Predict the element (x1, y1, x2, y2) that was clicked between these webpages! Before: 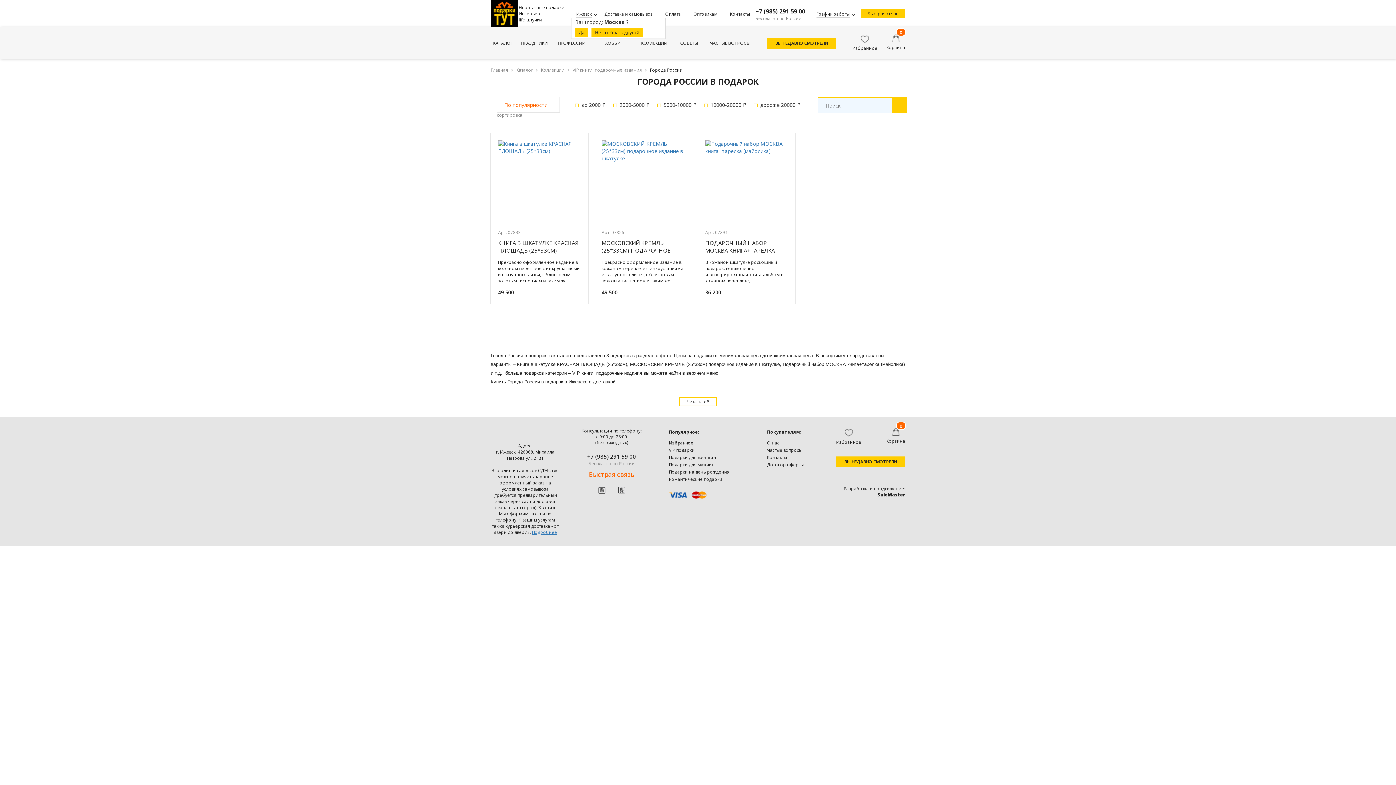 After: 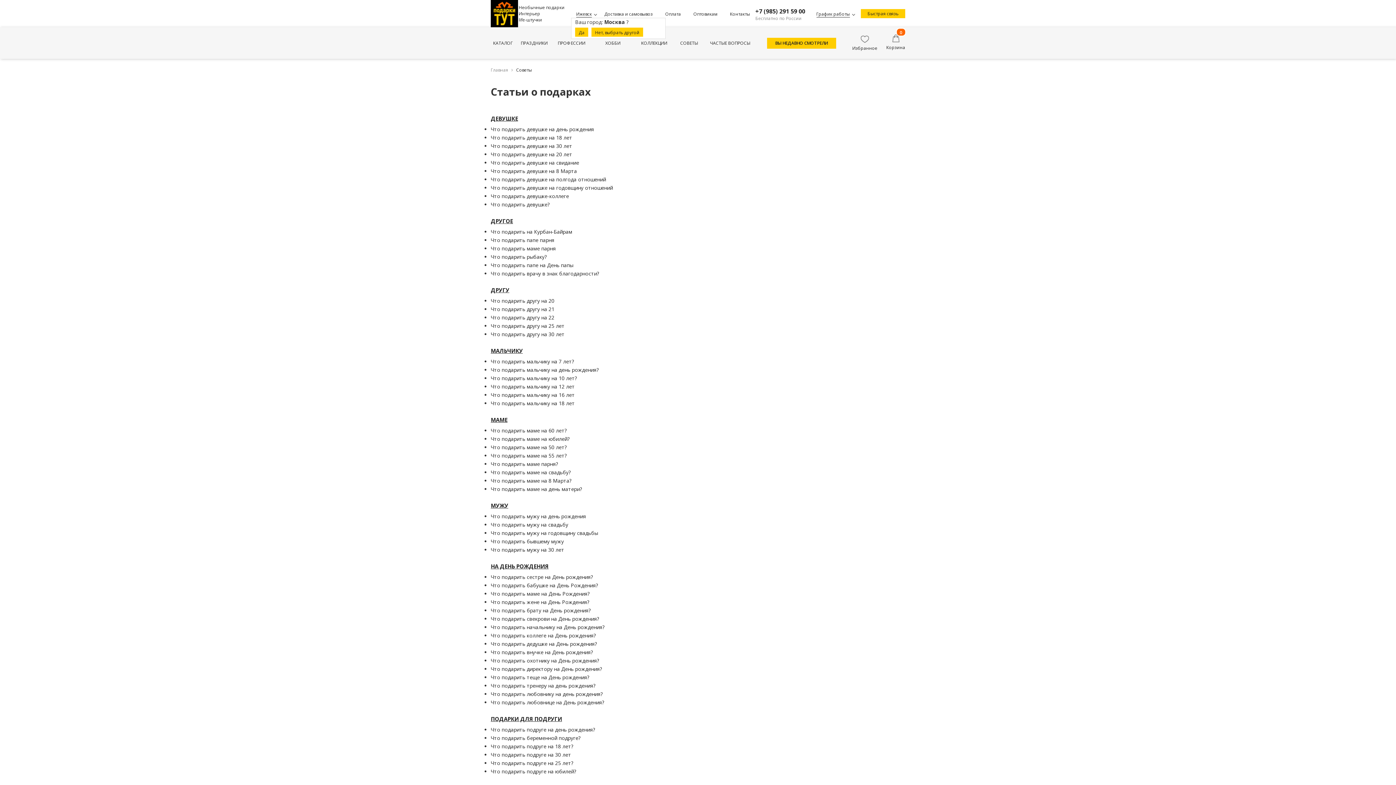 Action: bbox: (677, 27, 701, 58) label: СОВЕТЫ